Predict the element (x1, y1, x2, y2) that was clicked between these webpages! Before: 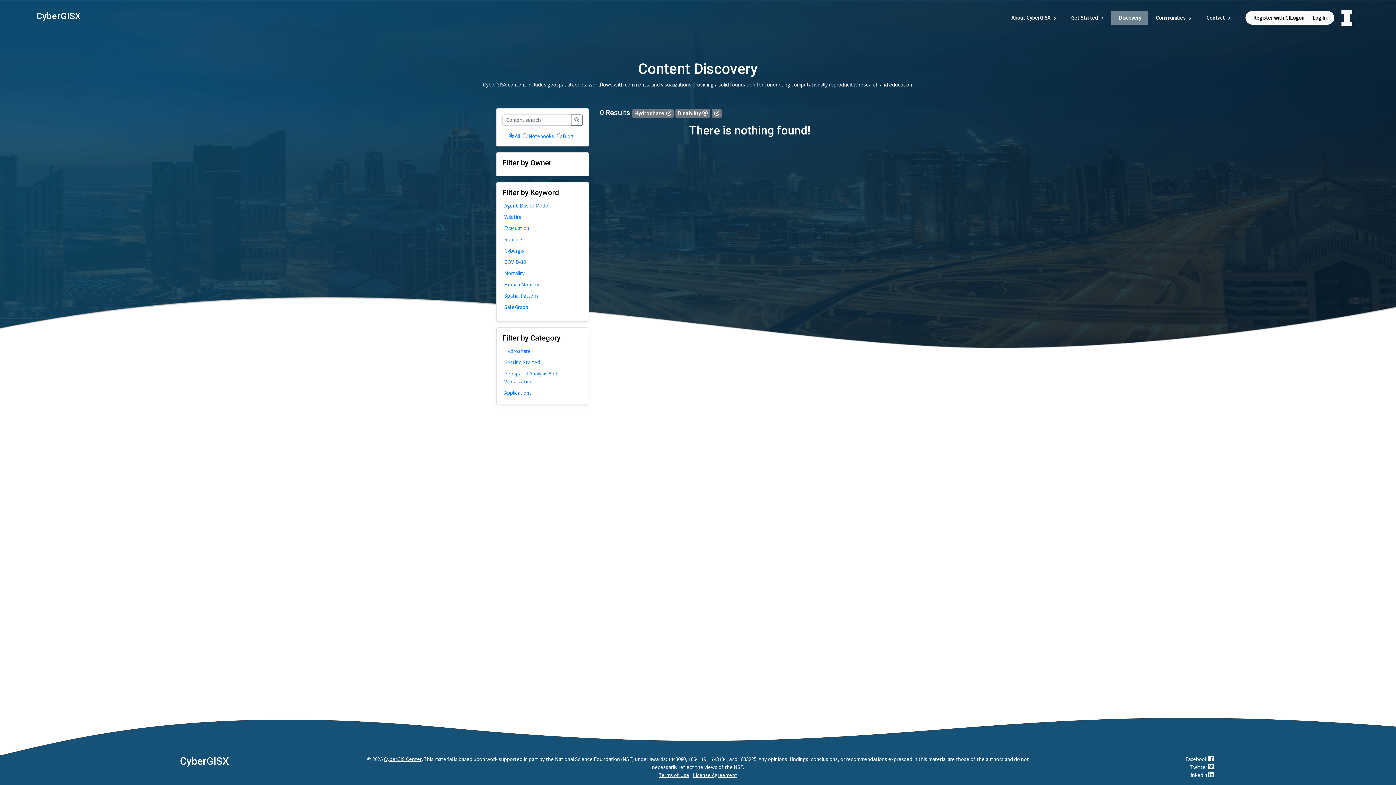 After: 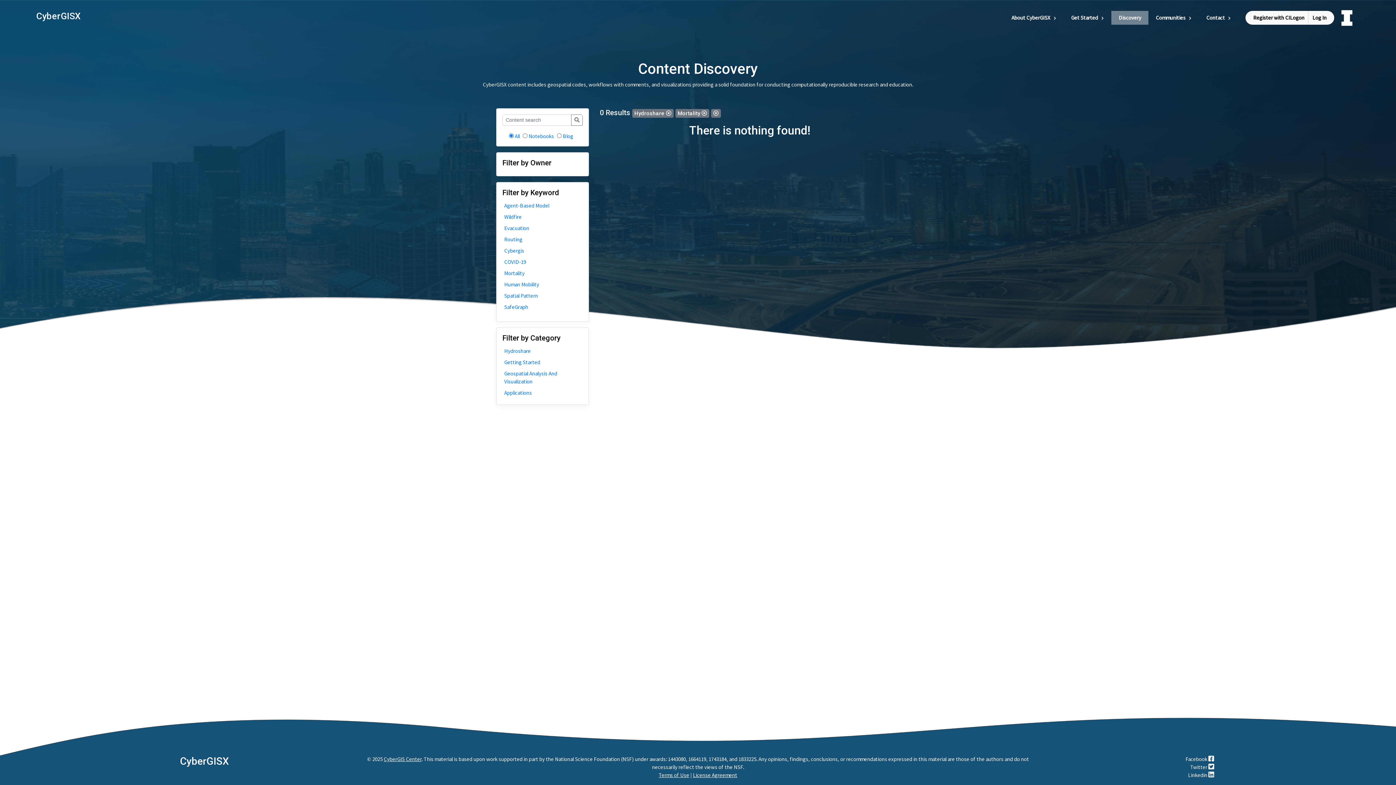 Action: bbox: (504, 269, 581, 277) label: Mortality